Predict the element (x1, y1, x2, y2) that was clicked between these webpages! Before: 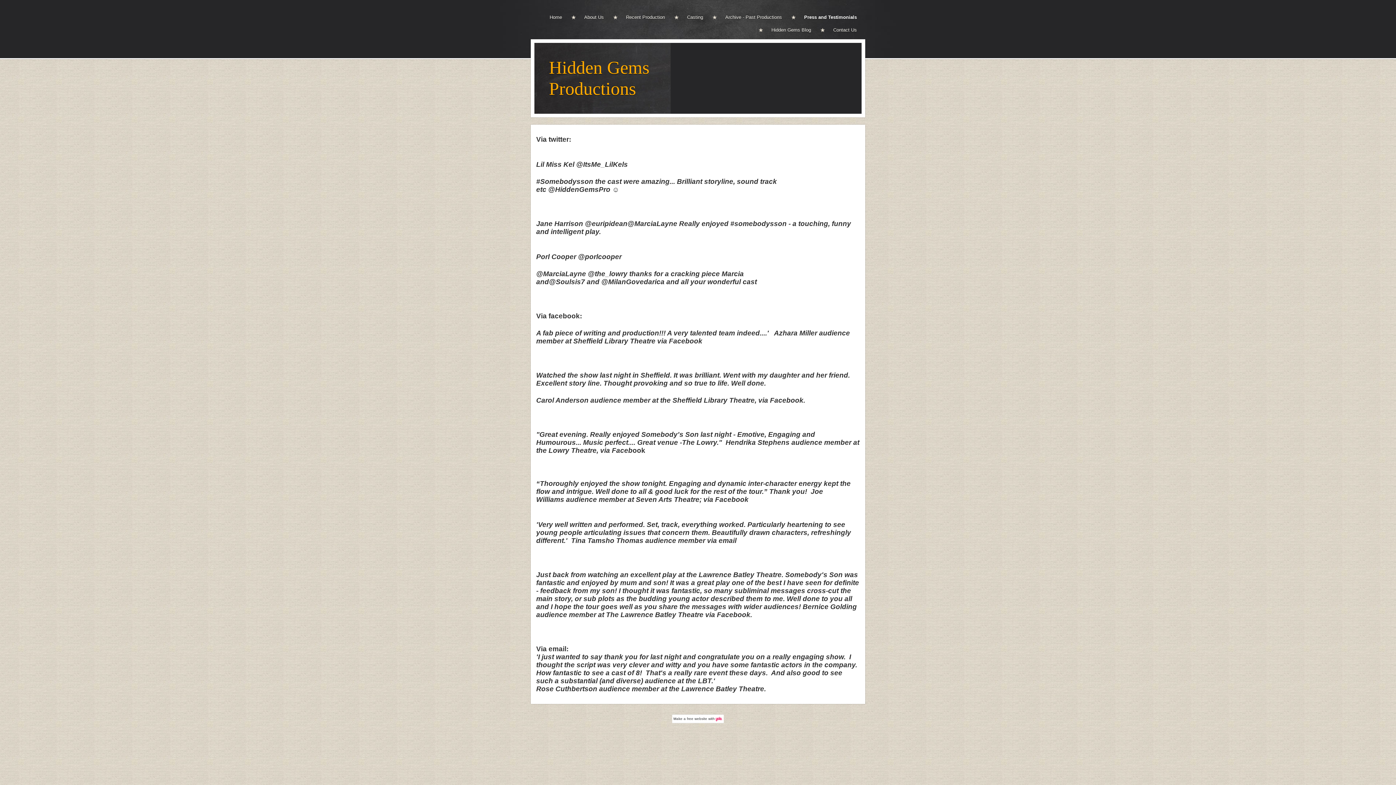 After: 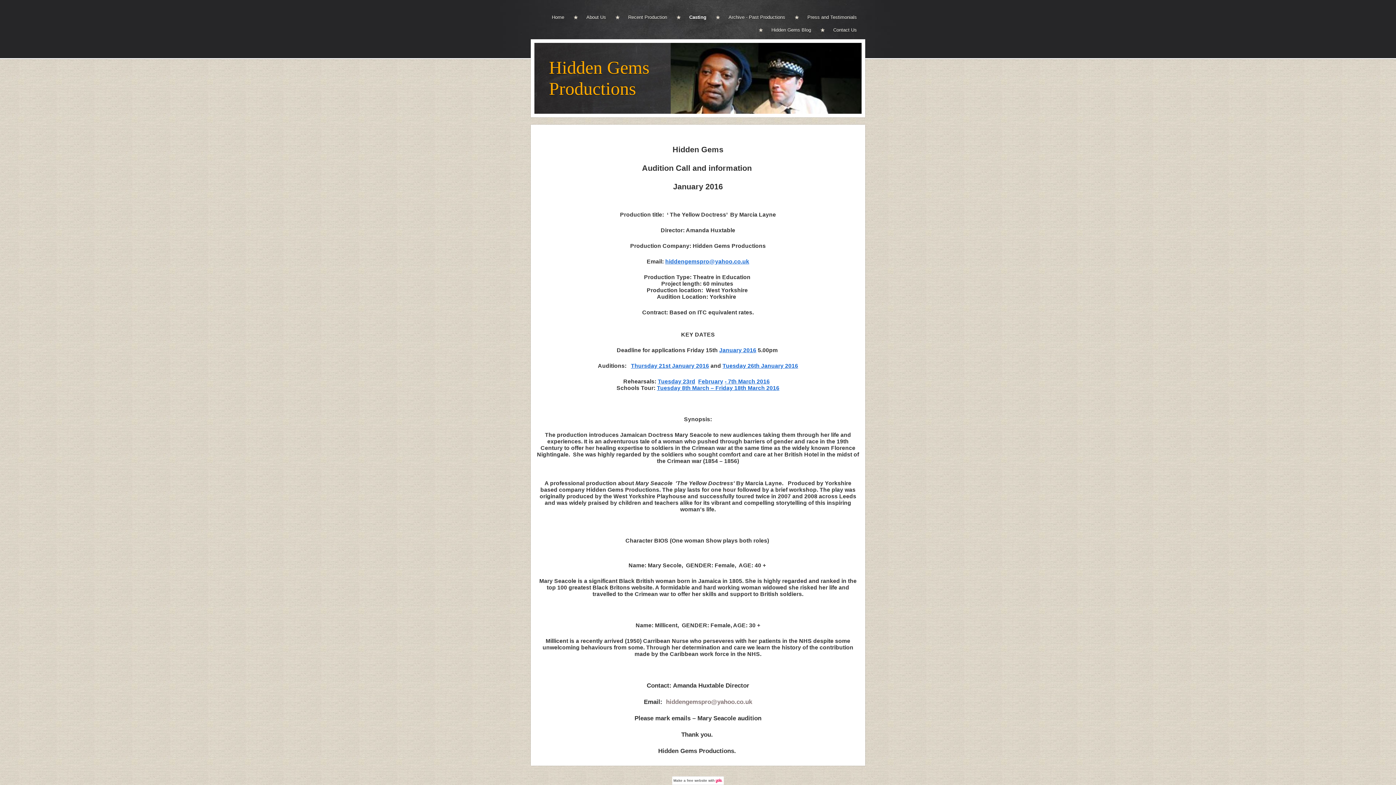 Action: label: Casting bbox: (674, 10, 711, 23)